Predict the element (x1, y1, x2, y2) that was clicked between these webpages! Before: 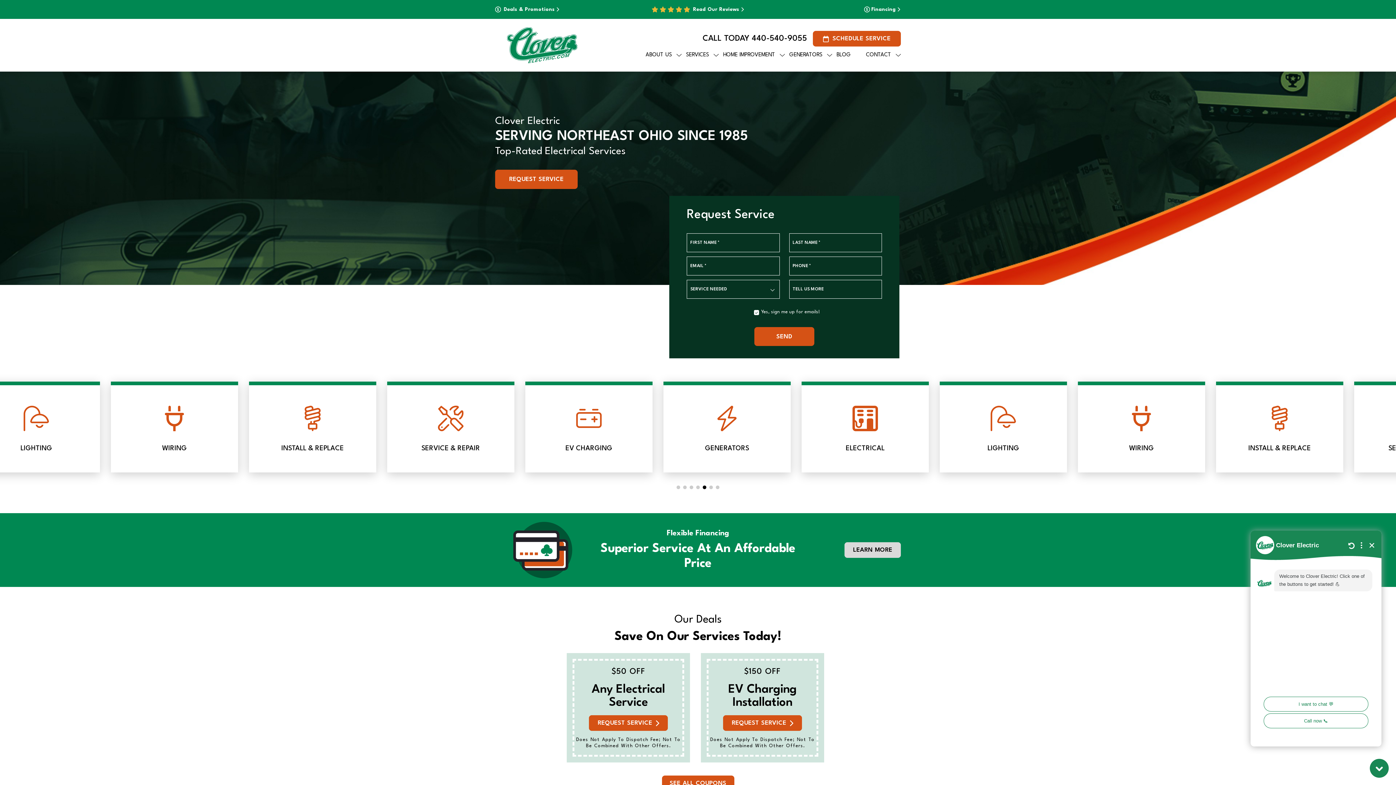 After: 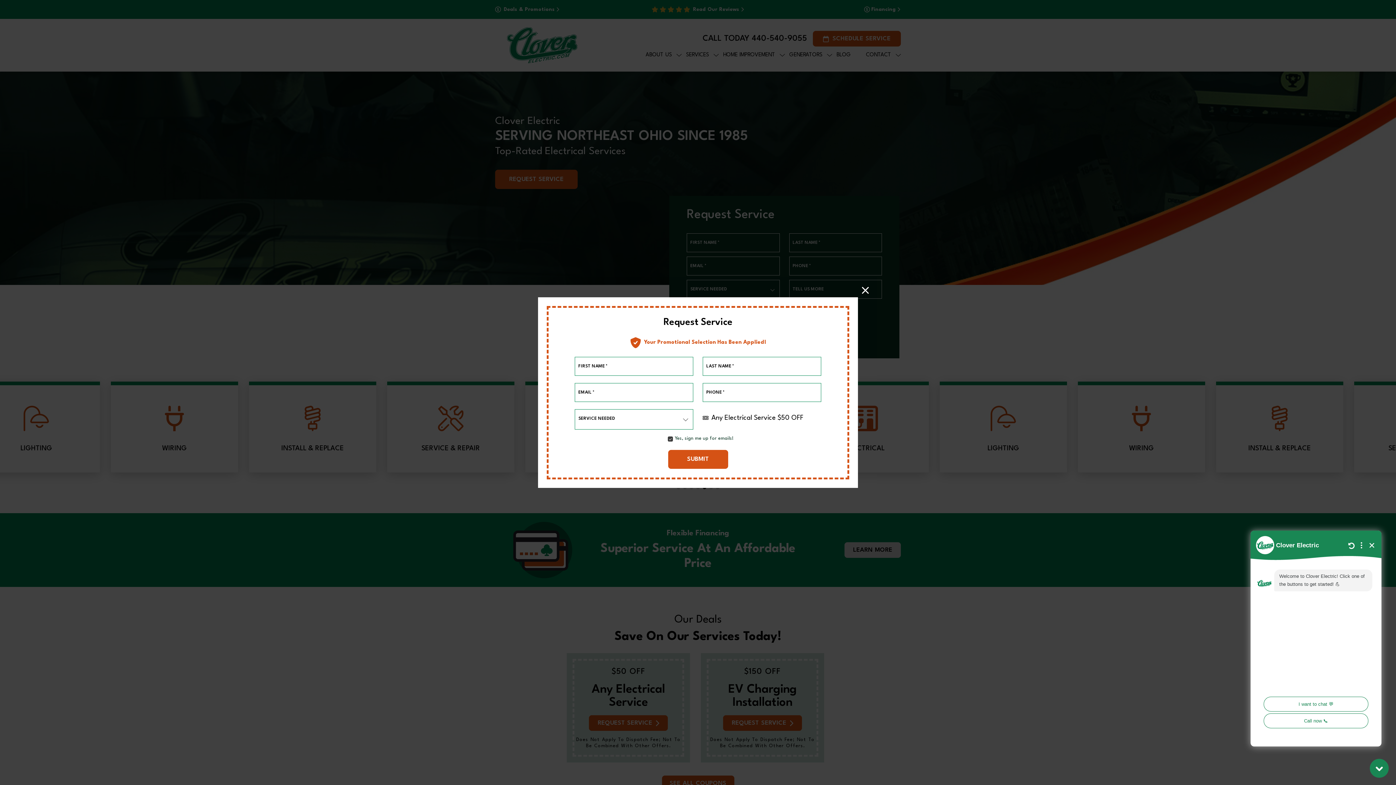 Action: label: REQUEST SERVICE bbox: (589, 715, 668, 731)